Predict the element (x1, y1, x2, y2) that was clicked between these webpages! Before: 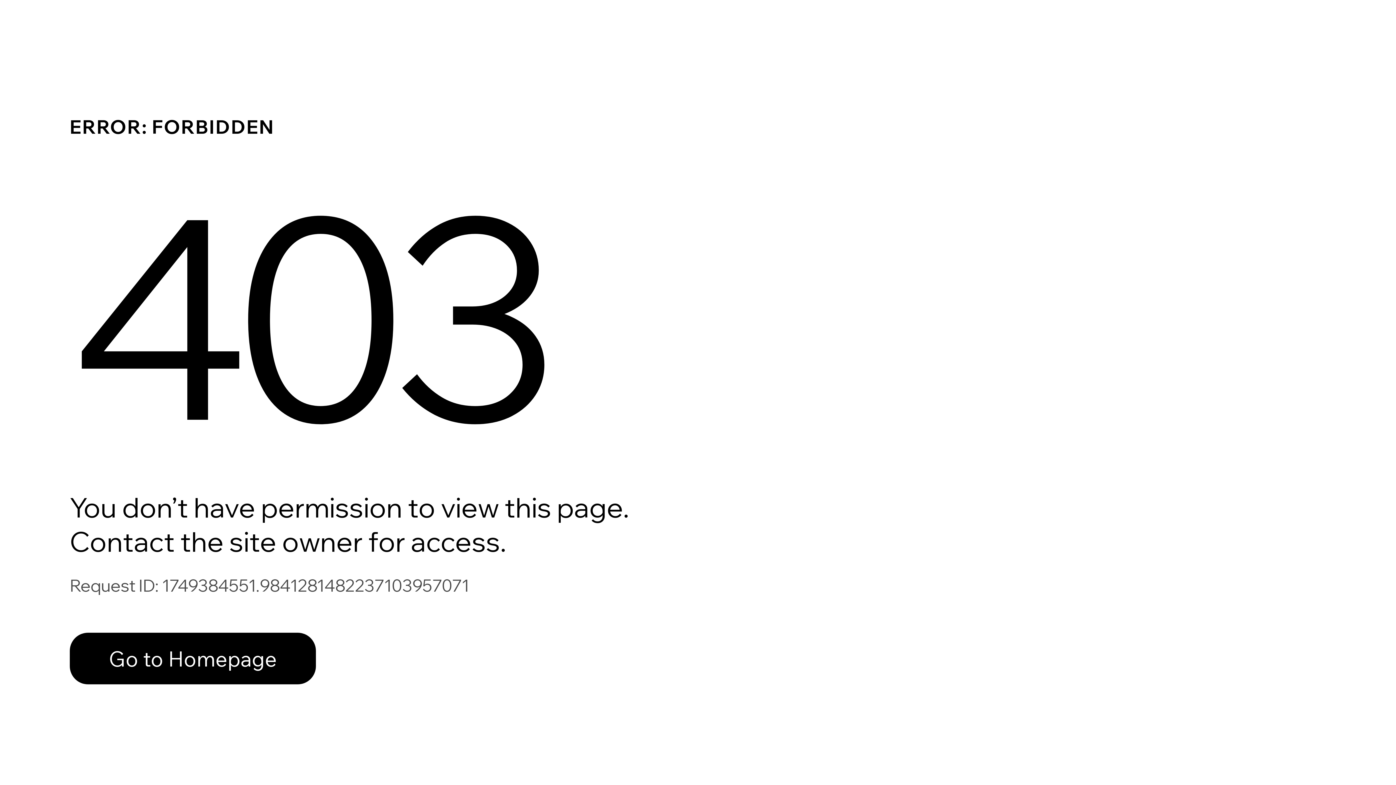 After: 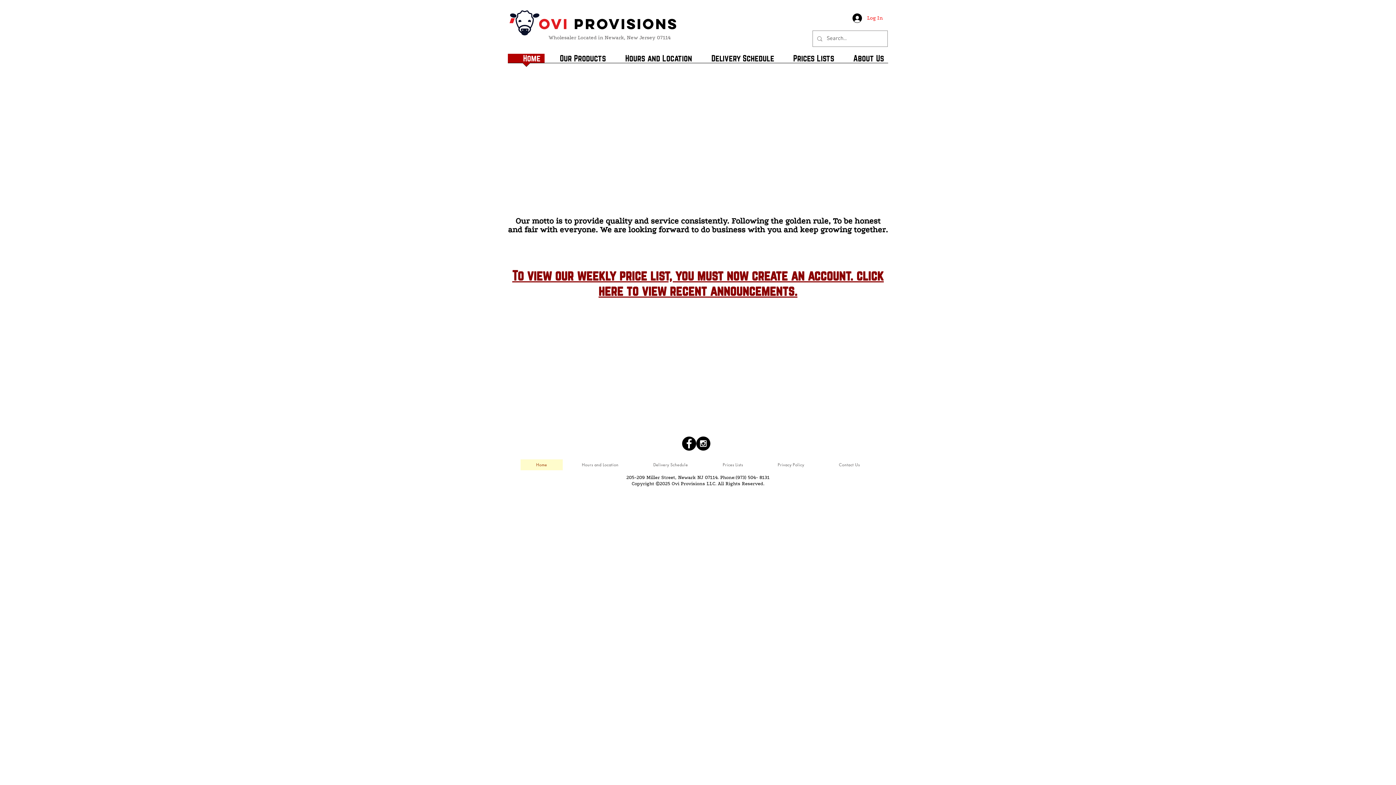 Action: bbox: (69, 617, 768, 694) label: Go to Homepage